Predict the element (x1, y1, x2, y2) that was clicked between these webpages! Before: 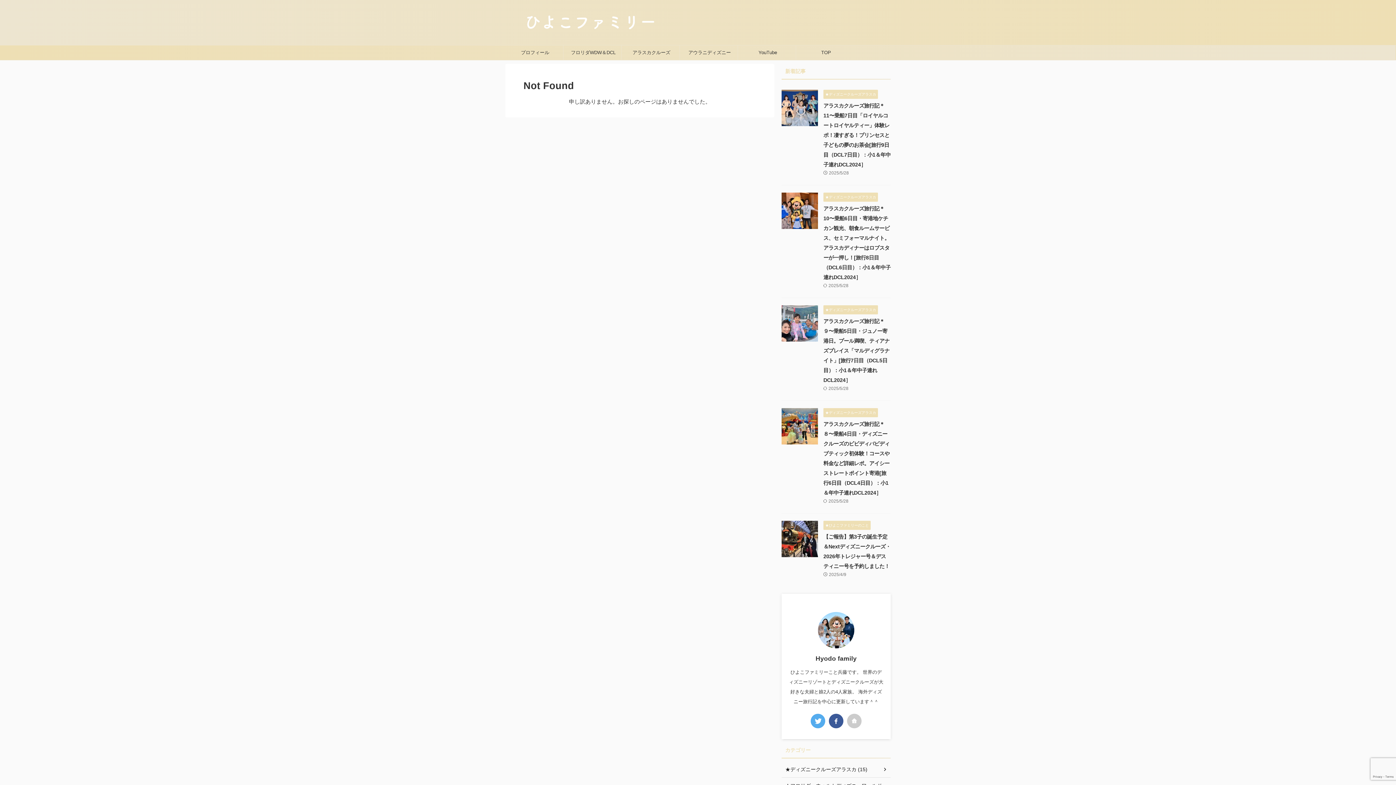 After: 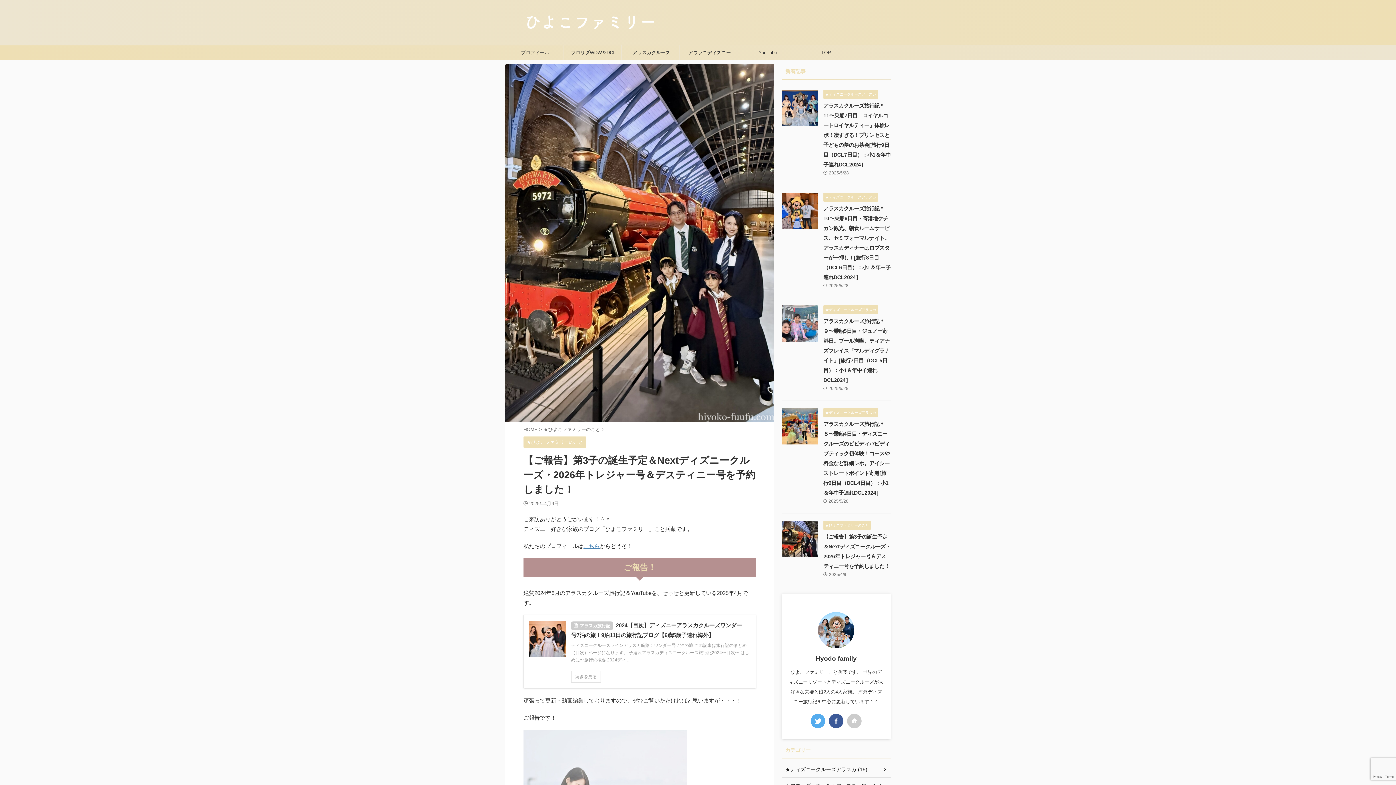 Action: bbox: (781, 550, 818, 557)